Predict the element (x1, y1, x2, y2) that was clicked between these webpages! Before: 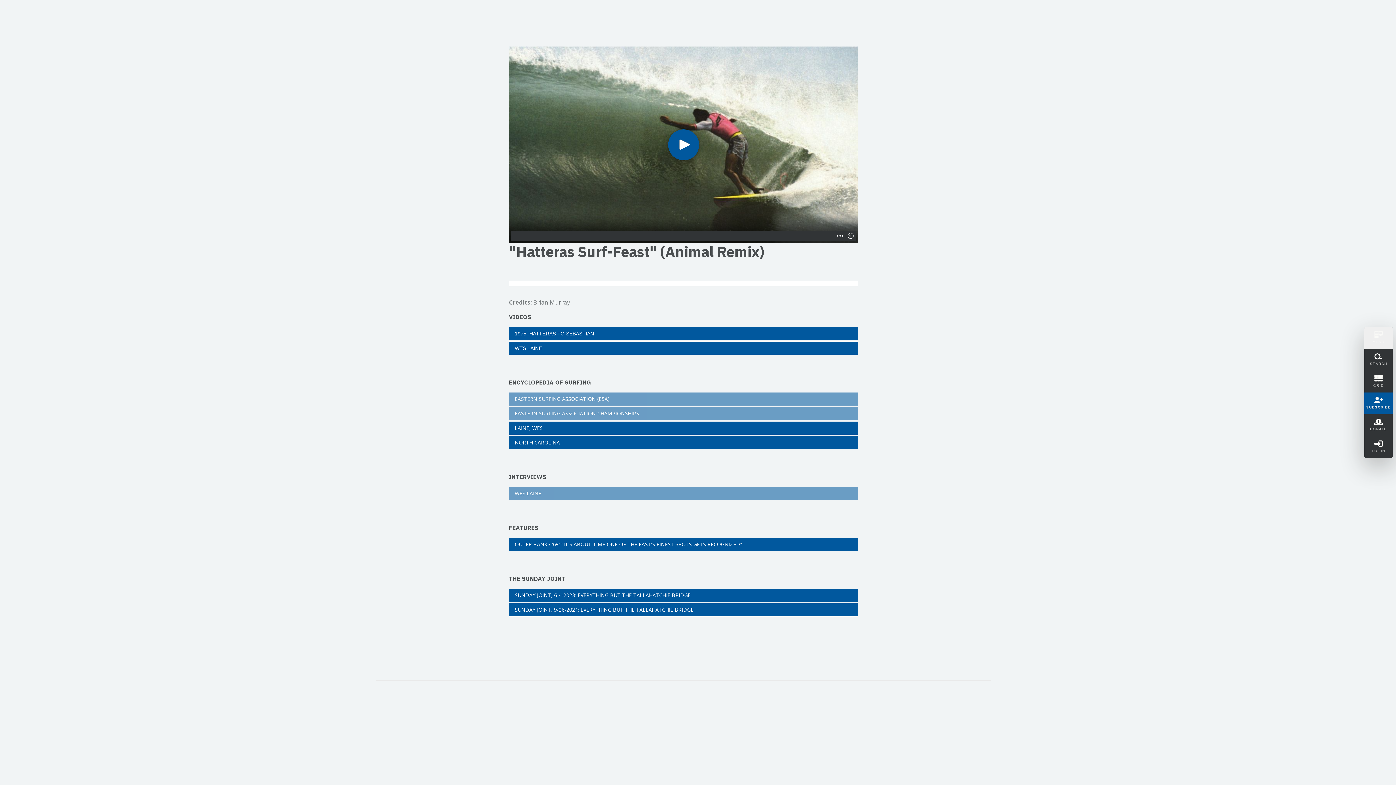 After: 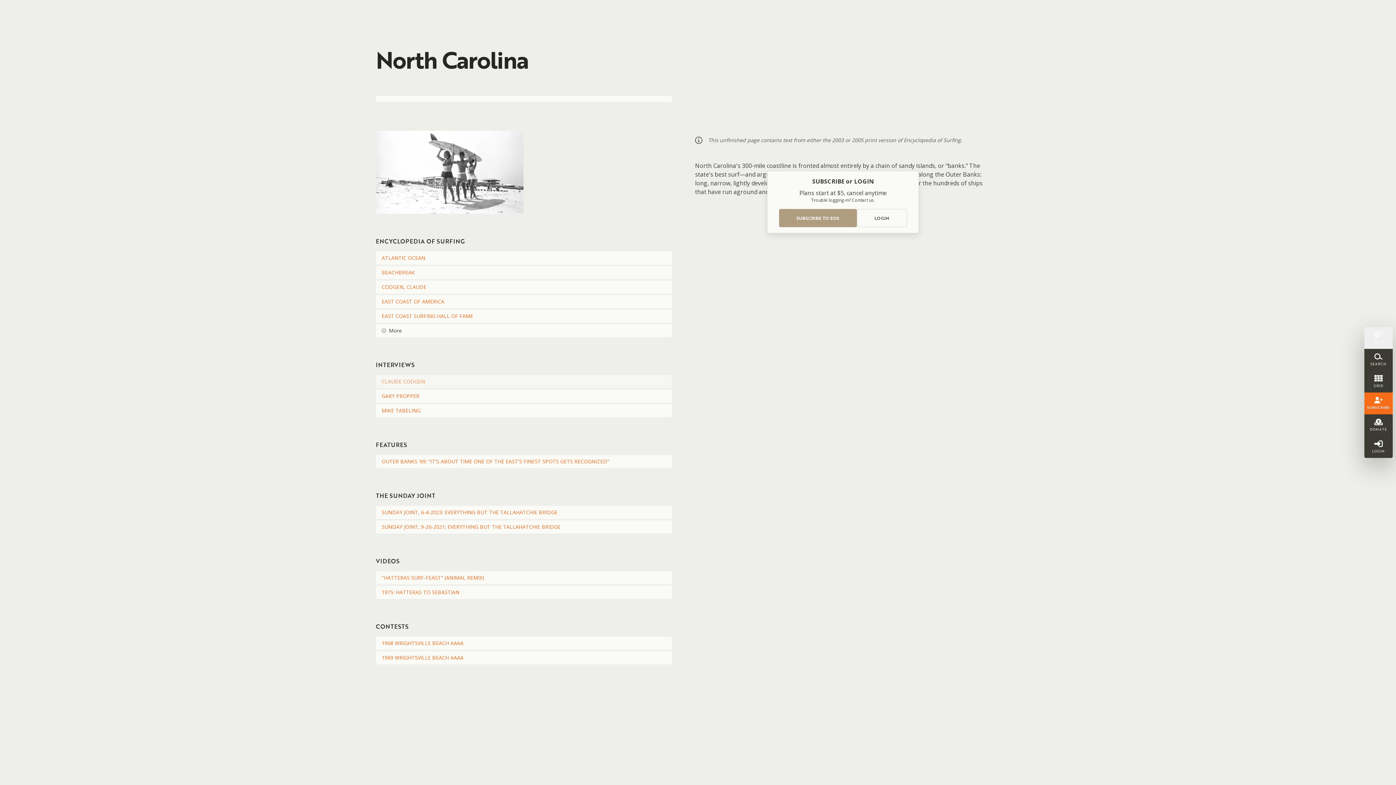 Action: bbox: (509, 436, 858, 449) label: NORTH CAROLINA